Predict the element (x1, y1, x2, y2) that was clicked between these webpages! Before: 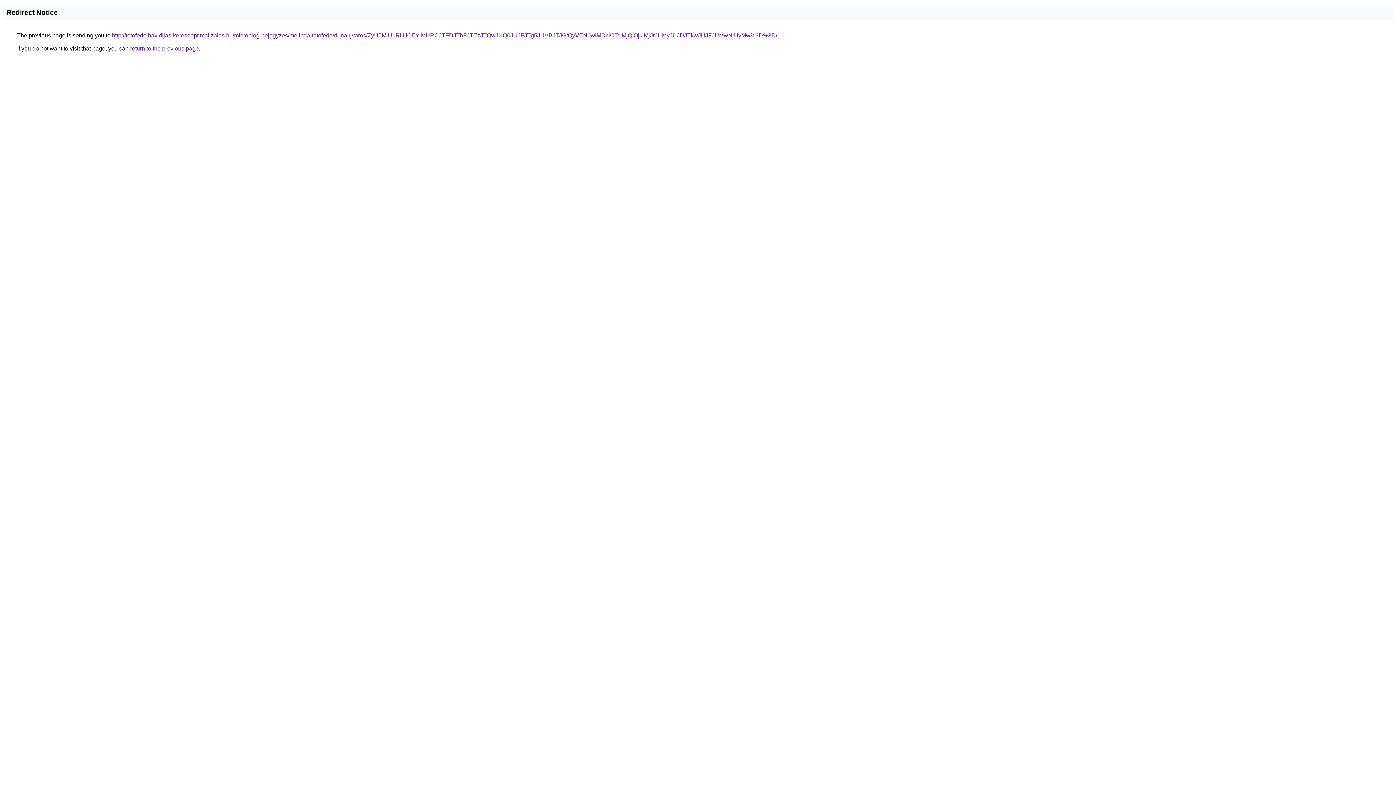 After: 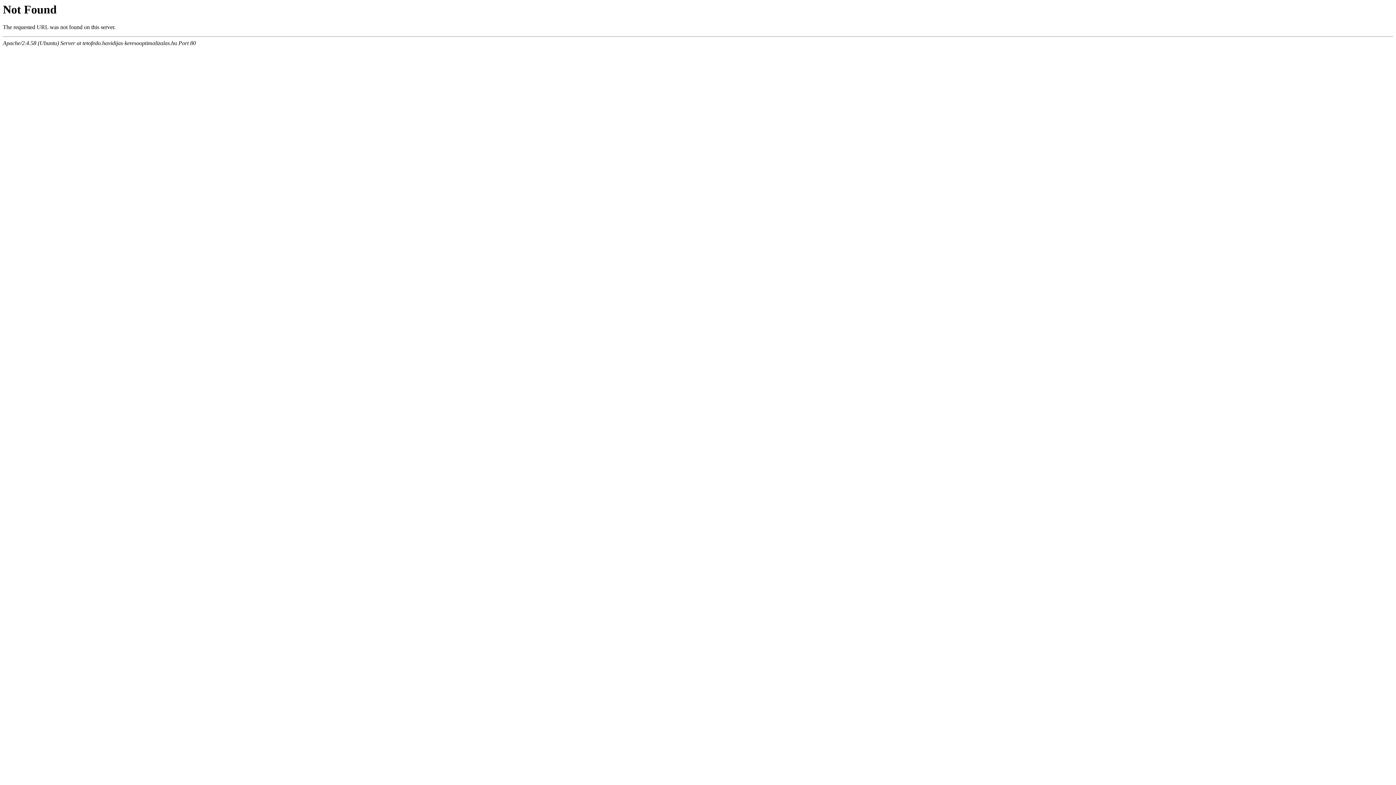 Action: bbox: (112, 32, 777, 38) label: http://tetofedo.havidijas-keresooptimalizalas.hu/microblog-bejegyzes/melinda-tetofedo/dunaujvaros/ZyU5MiU1RHIlOEYlMURCJTFDJThFJTEzJTQwJUQ0JUJFJTg5JUVBJTJG/QyVEN0wlMDclOTclMjQlQjklMjJrJUMyJUJDJTkwJUJFJUMwNiUyMw%3D%3D/